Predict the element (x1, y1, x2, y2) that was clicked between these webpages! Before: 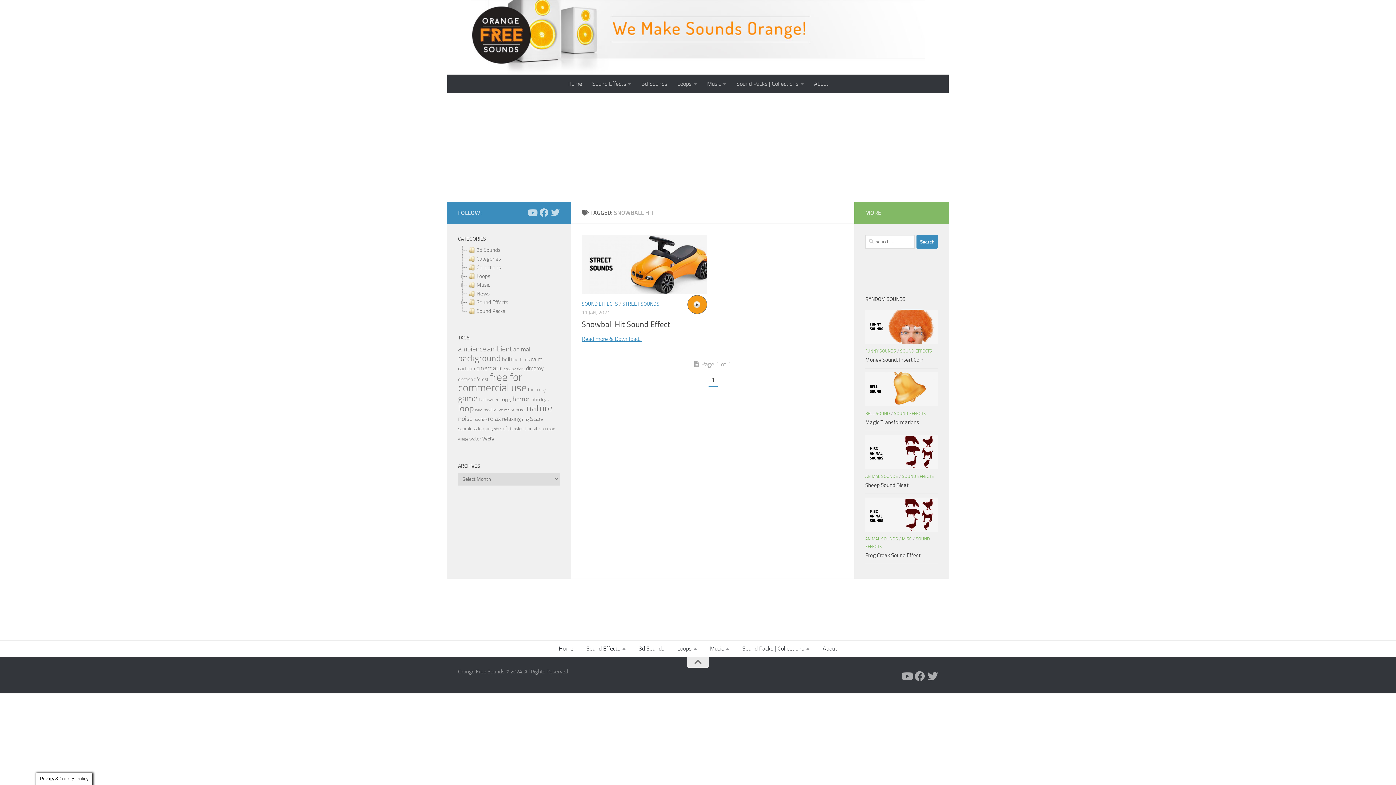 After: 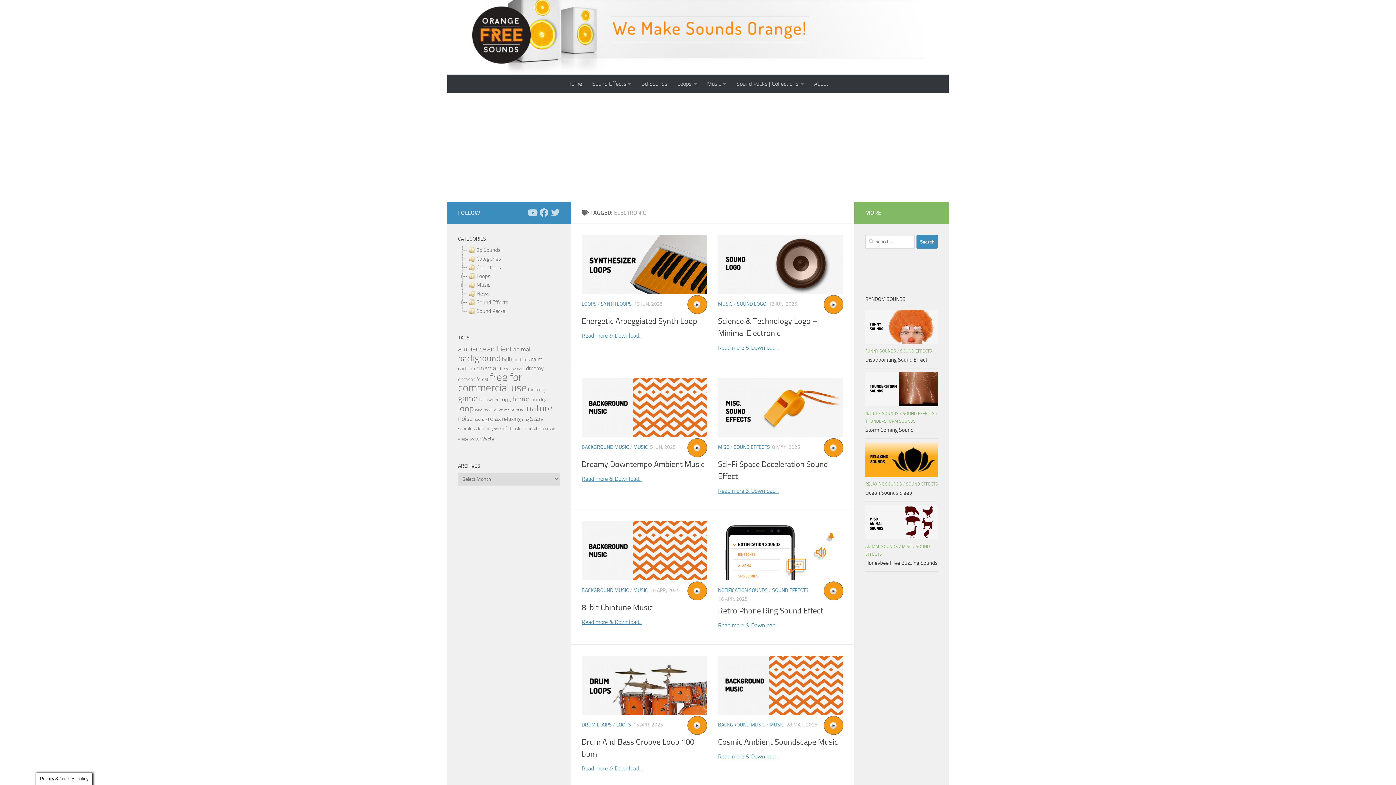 Action: bbox: (458, 376, 475, 382) label: electronic (337 items)